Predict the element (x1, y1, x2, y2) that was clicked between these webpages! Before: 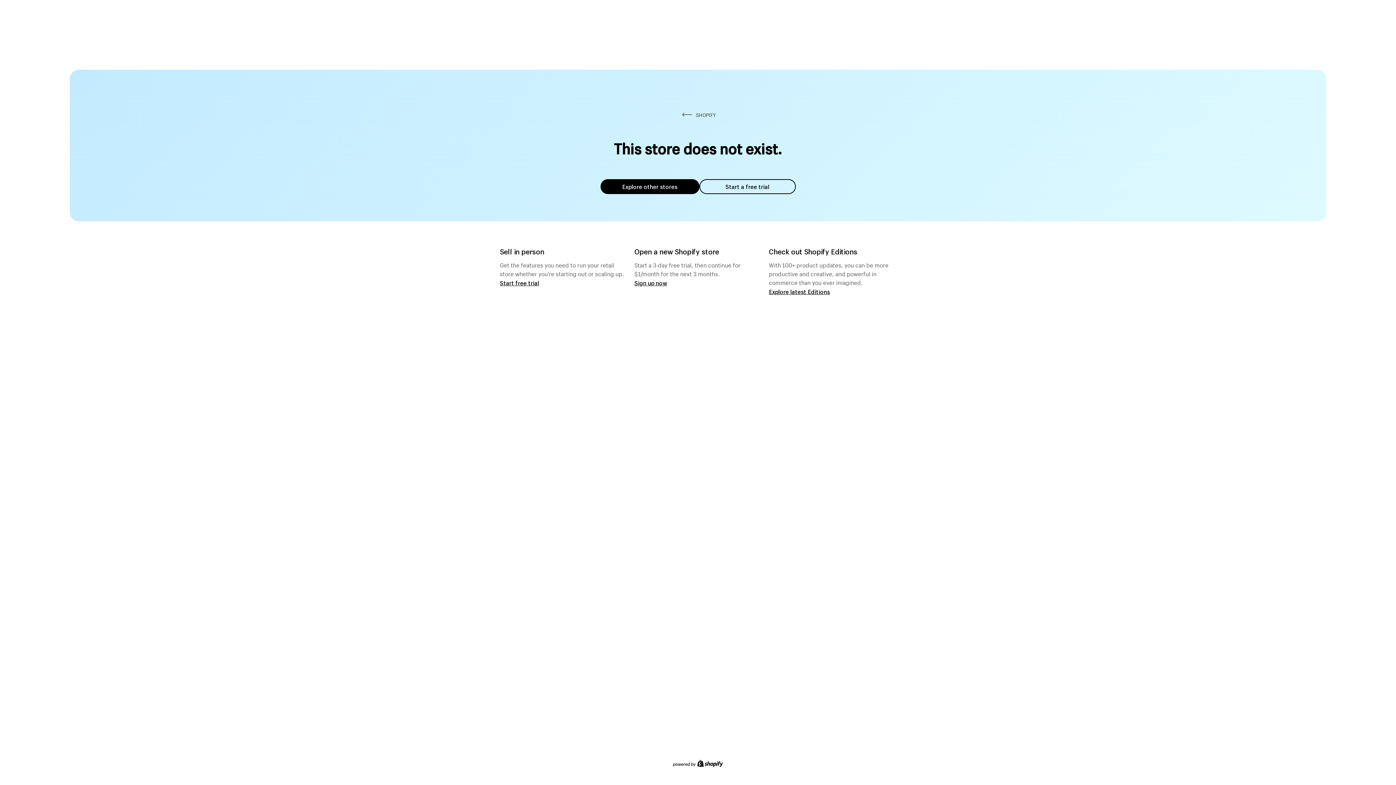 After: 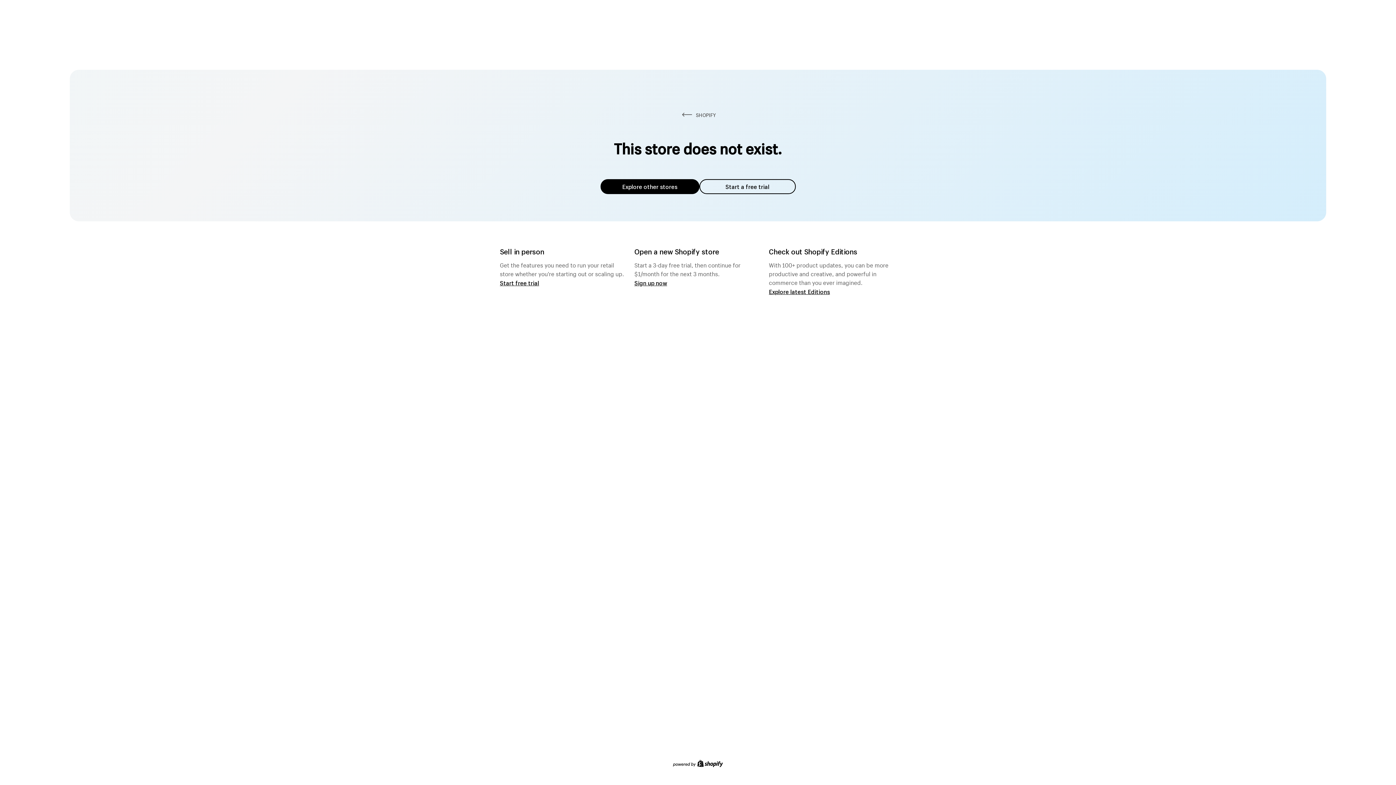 Action: bbox: (600, 179, 699, 194) label: Explore other stores